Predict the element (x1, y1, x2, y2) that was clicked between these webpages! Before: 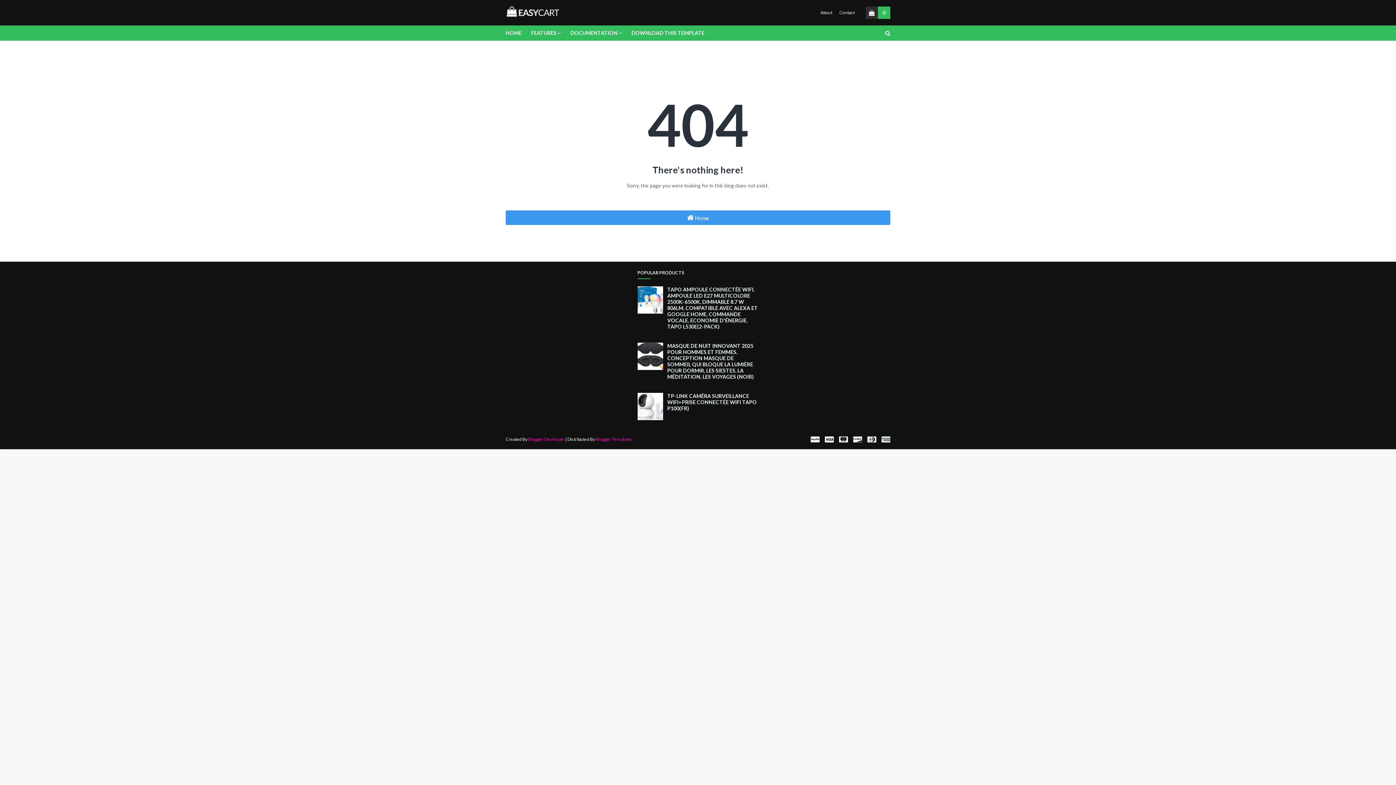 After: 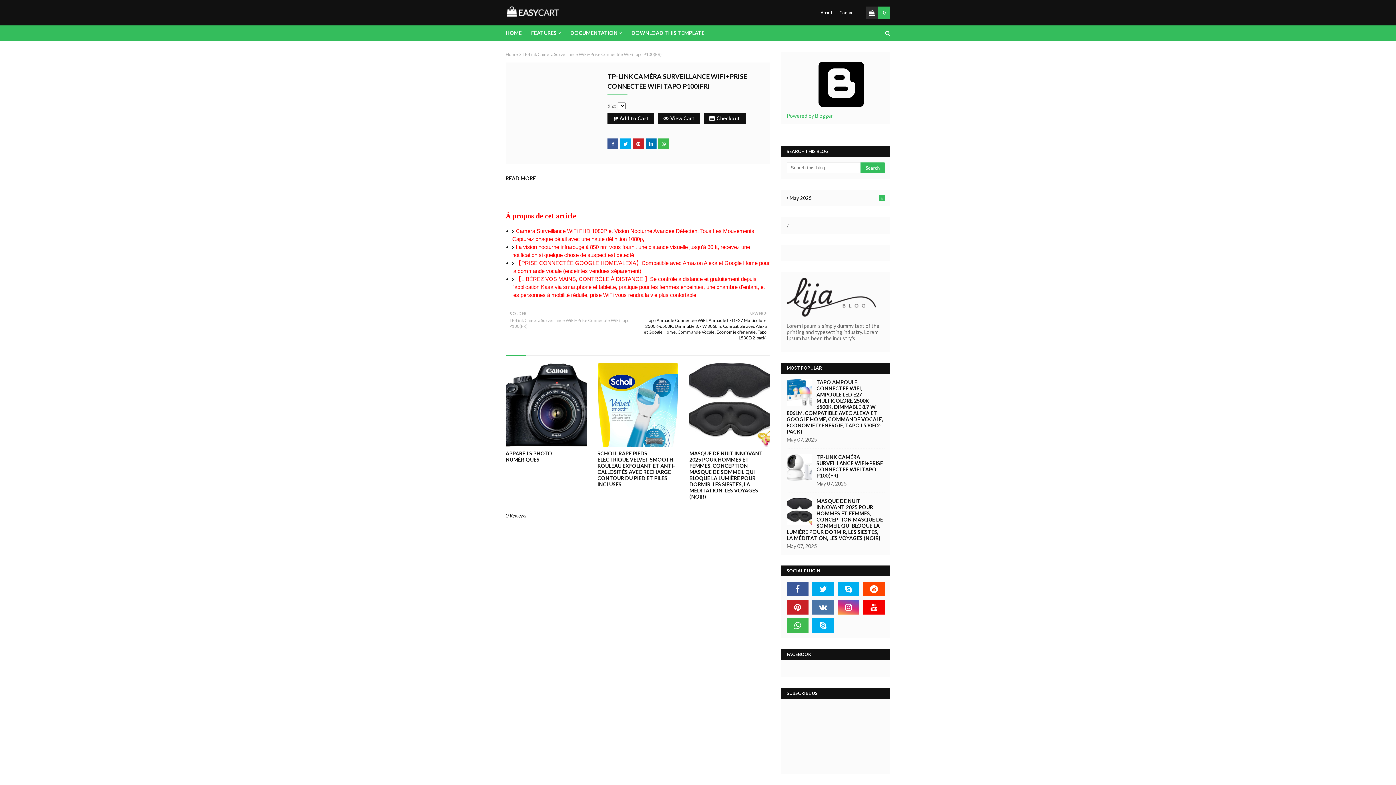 Action: bbox: (667, 393, 758, 411) label: TP-LINK CAMÉRA SURVEILLANCE WIFI+PRISE CONNECTÉE WIFI TAPO P100(FR)